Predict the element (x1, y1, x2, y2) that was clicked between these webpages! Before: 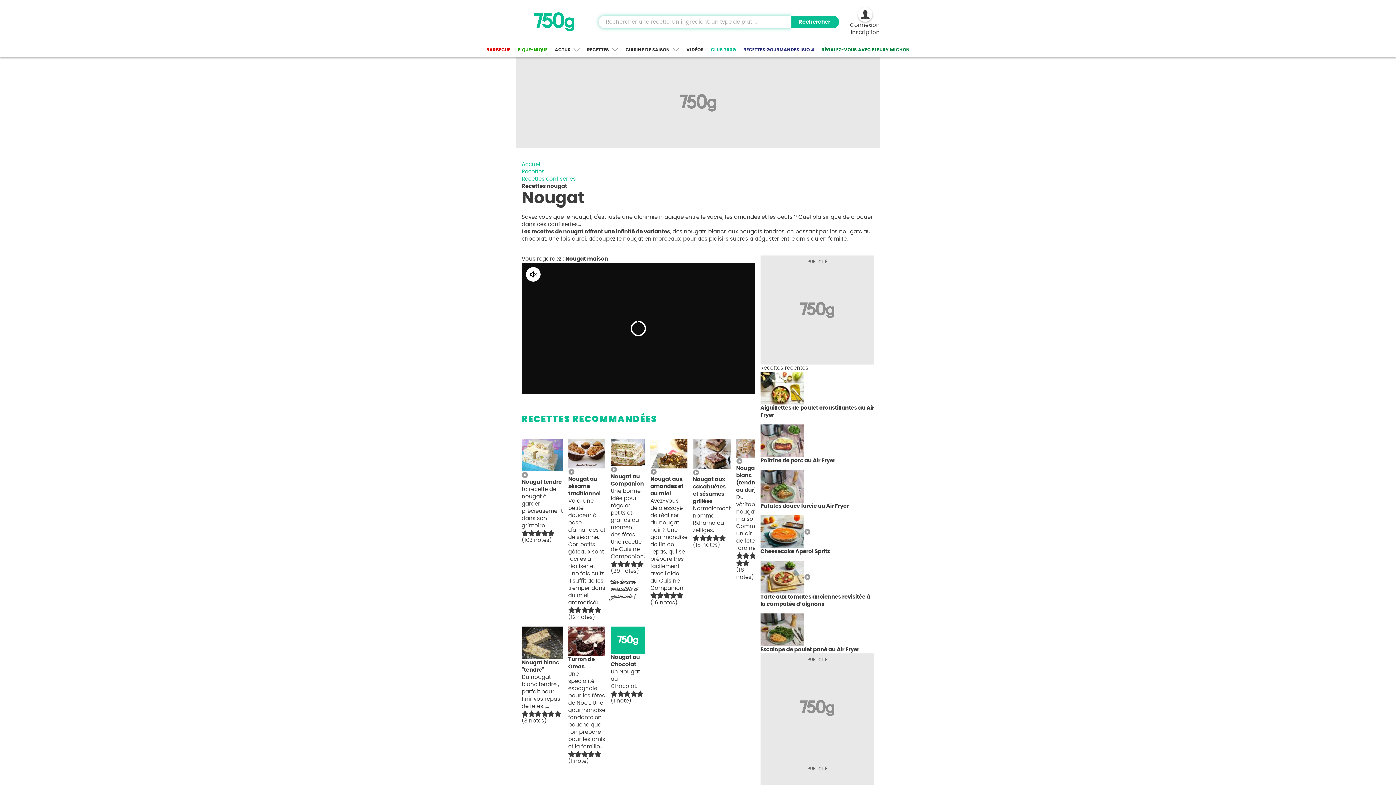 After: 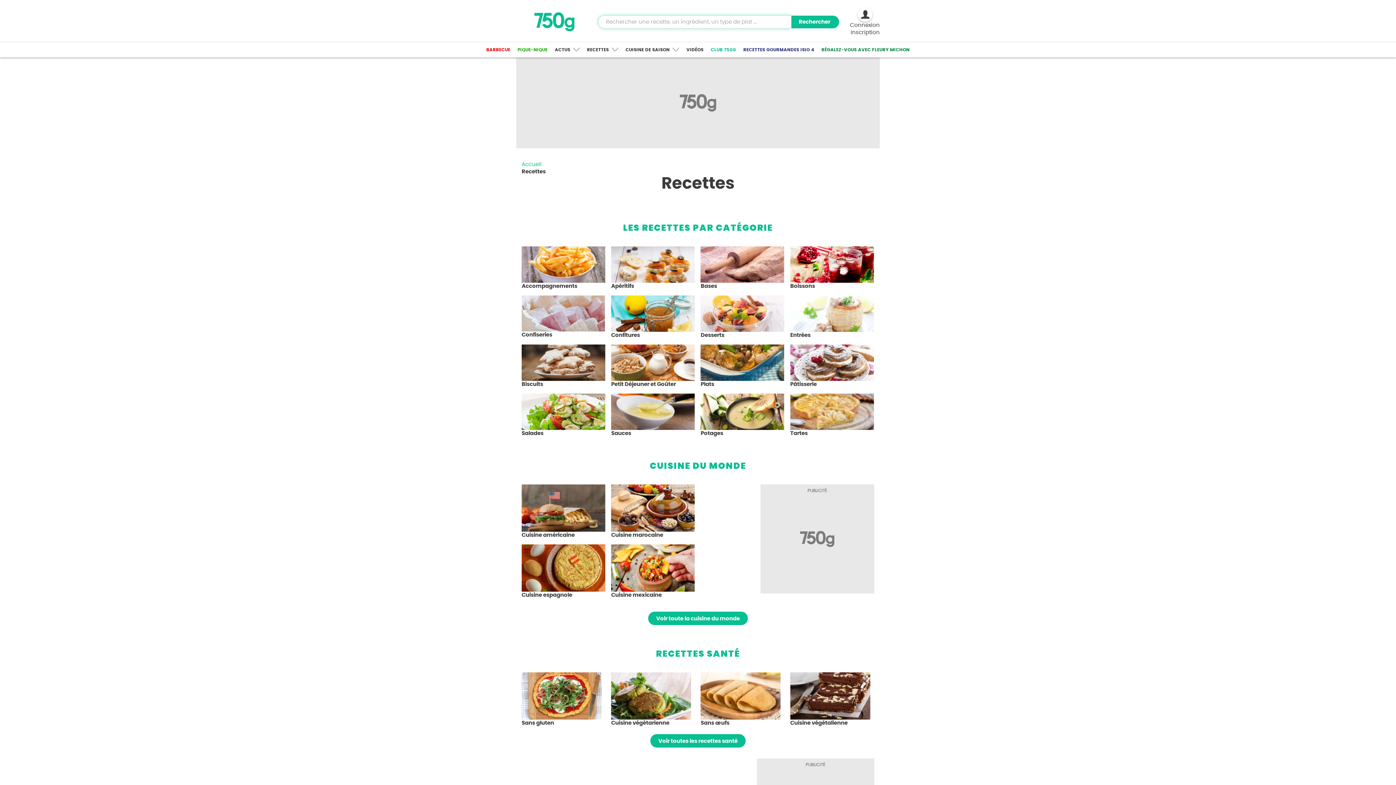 Action: label: Recettes bbox: (521, 169, 544, 174)